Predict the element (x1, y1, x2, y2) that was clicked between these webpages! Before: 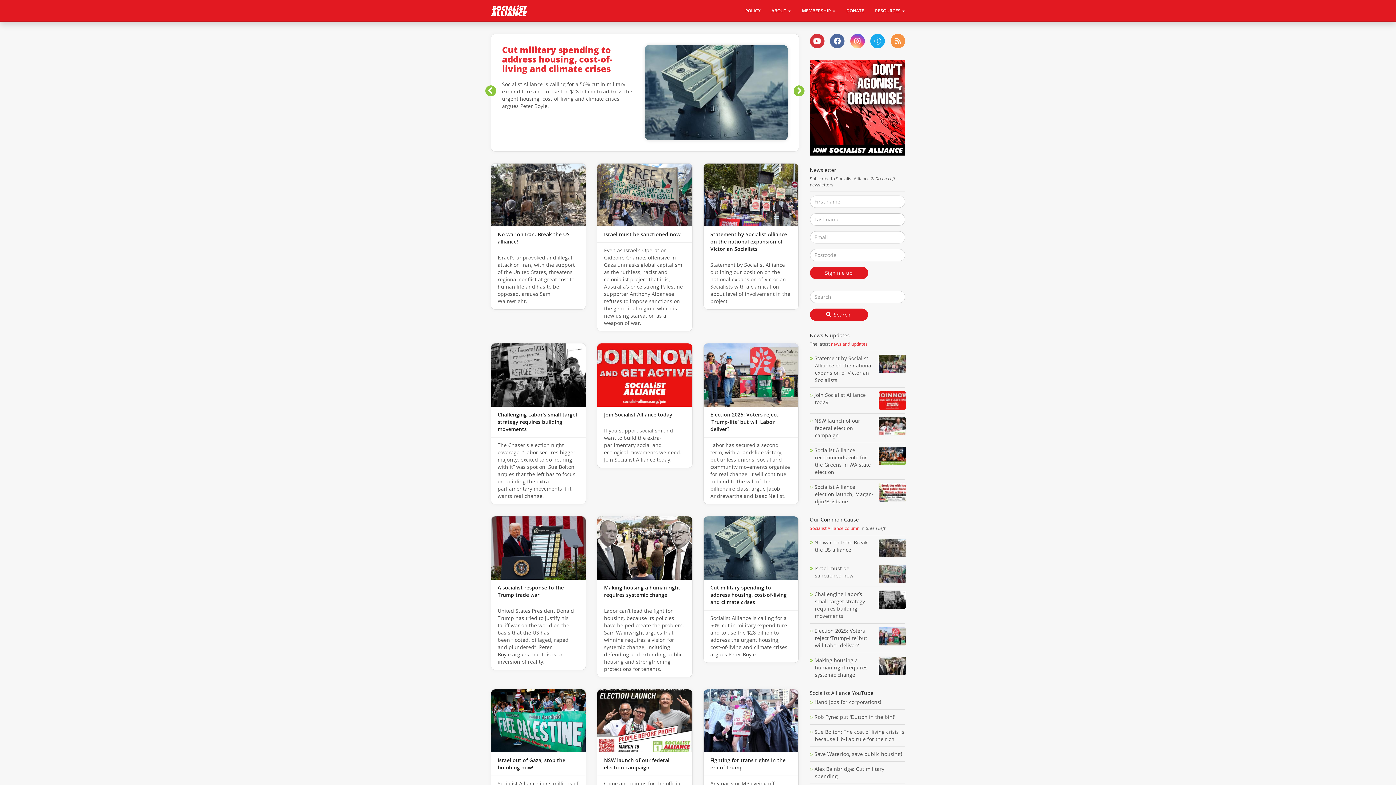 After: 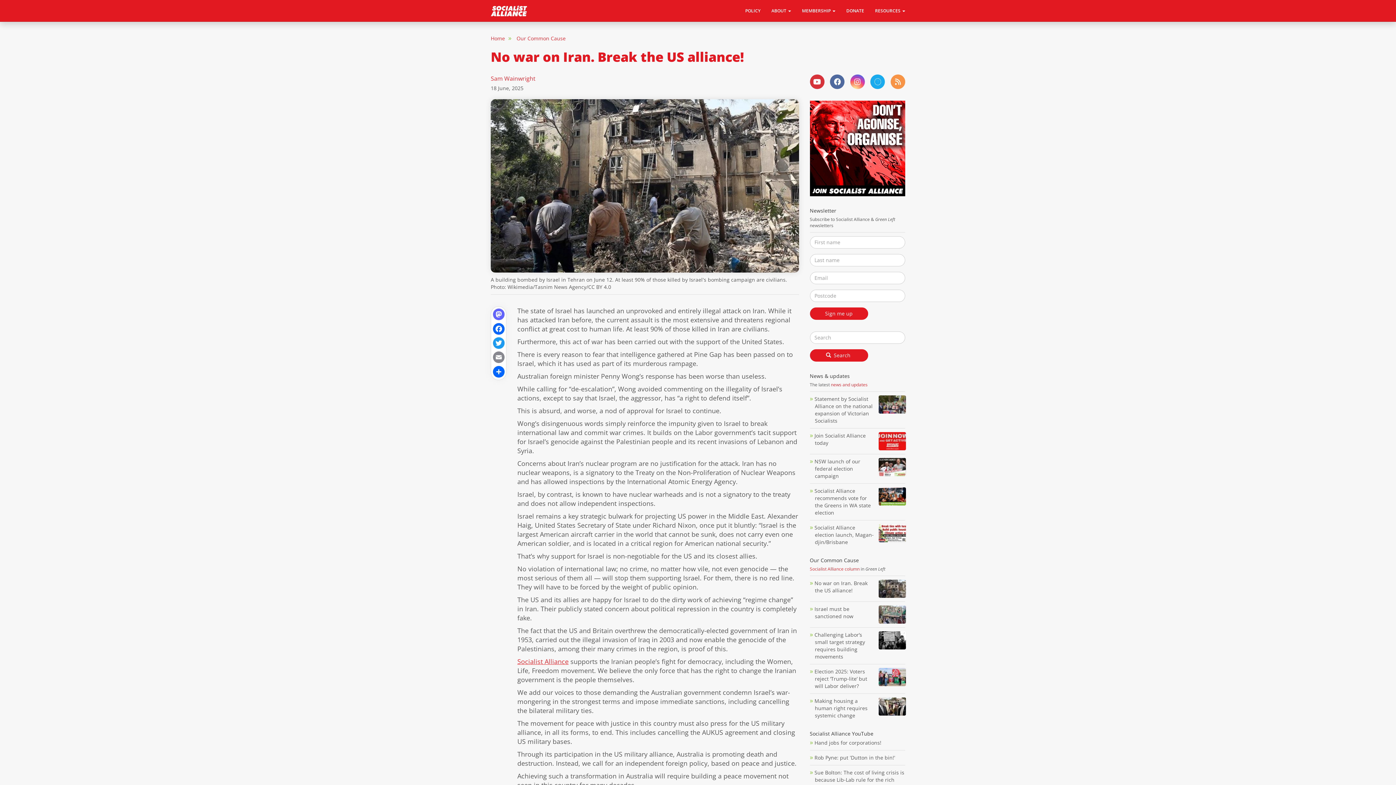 Action: bbox: (875, 539, 905, 557)